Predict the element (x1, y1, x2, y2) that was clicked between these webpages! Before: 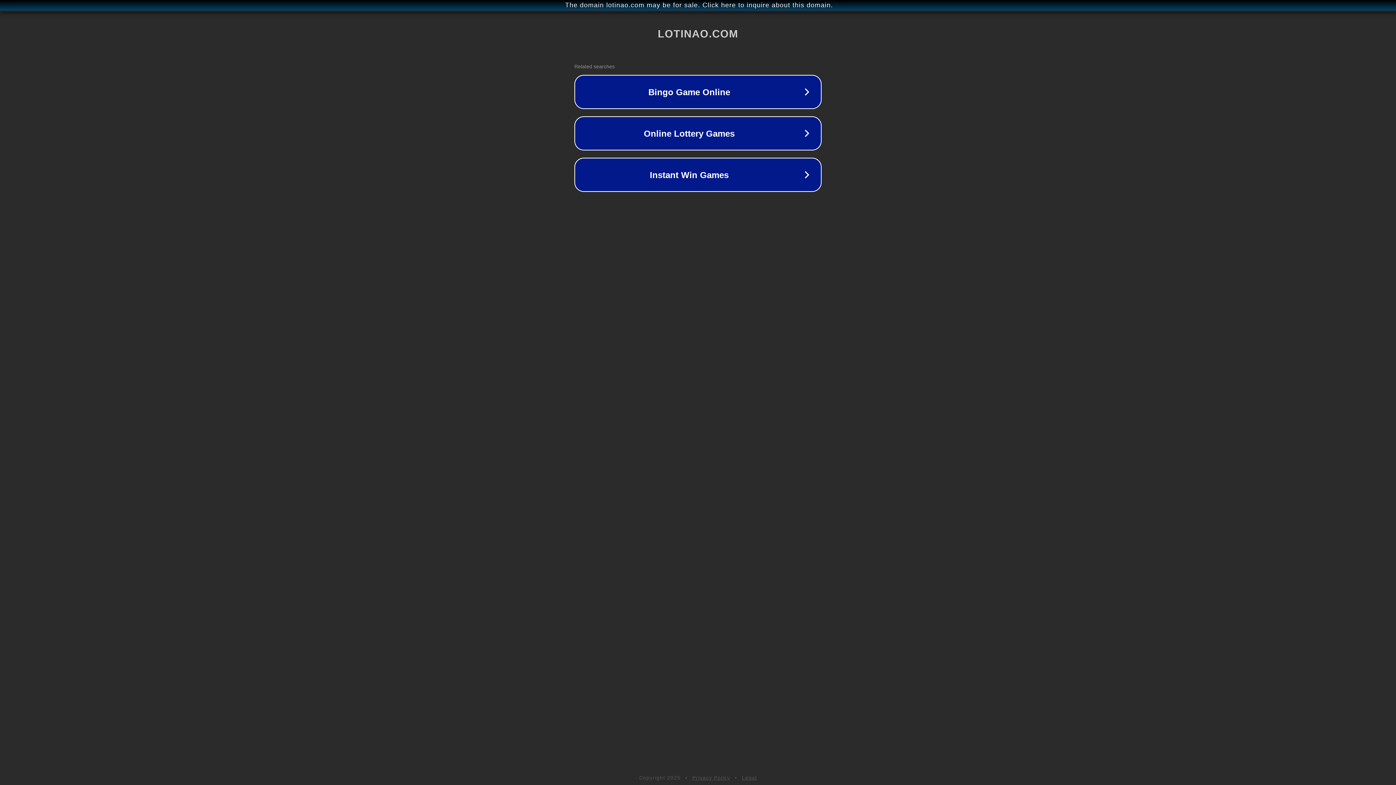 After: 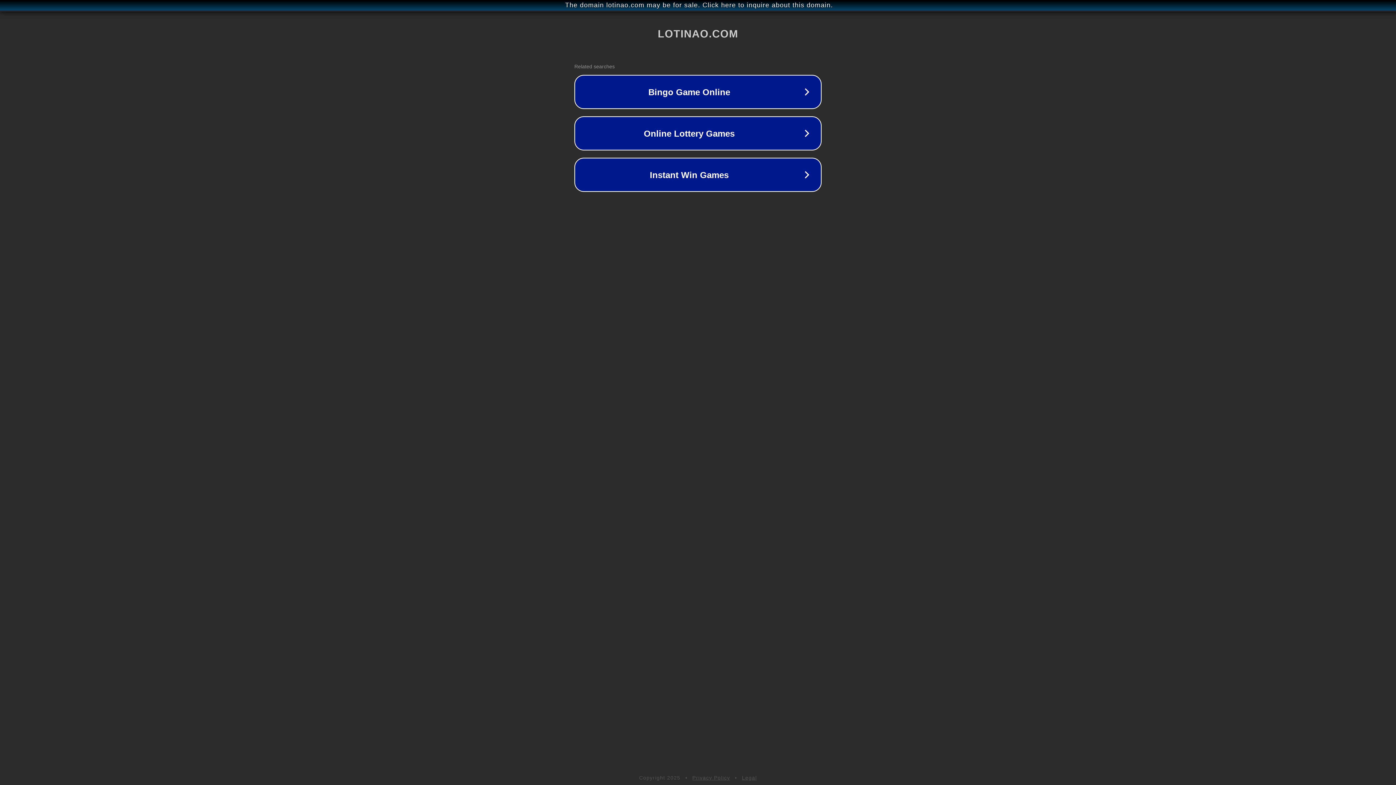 Action: label: Privacy Policy bbox: (692, 775, 730, 781)